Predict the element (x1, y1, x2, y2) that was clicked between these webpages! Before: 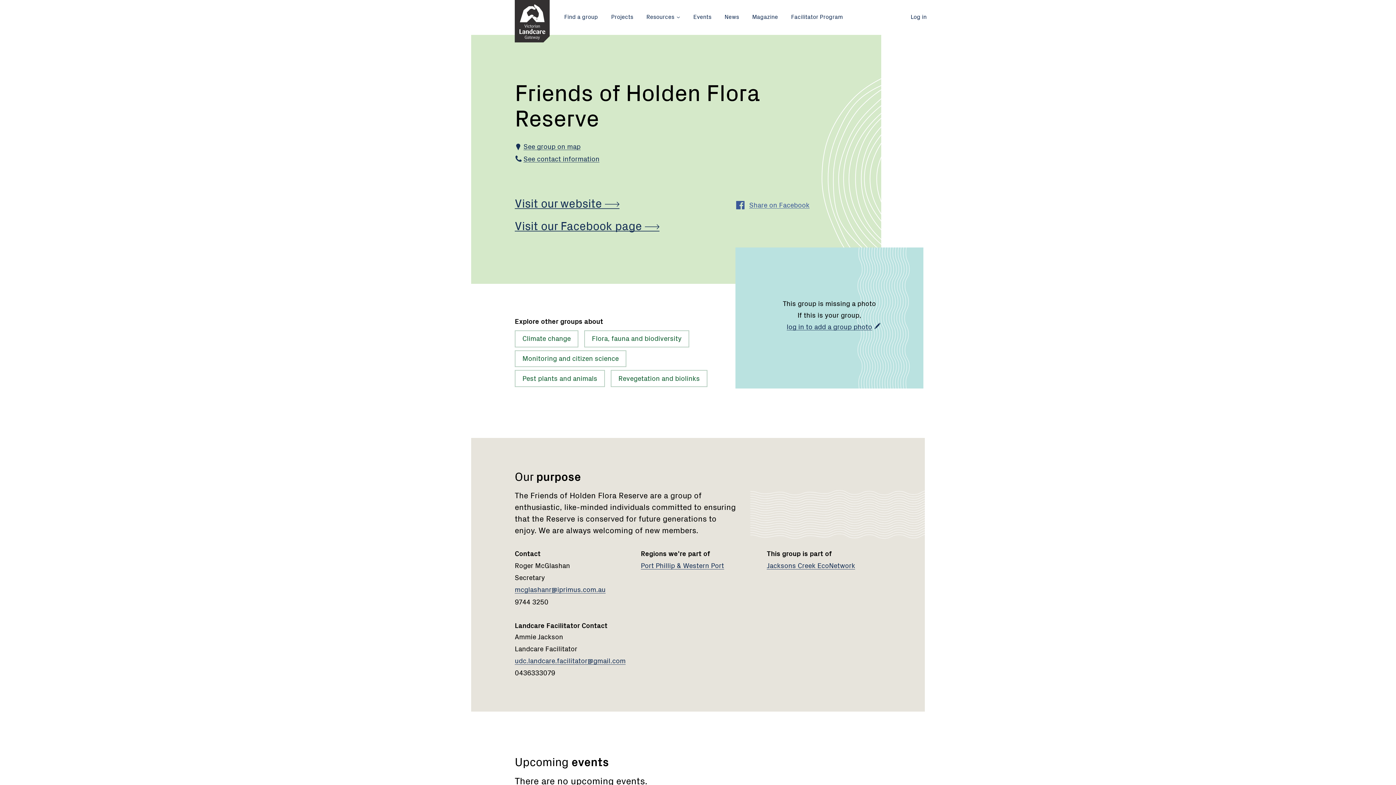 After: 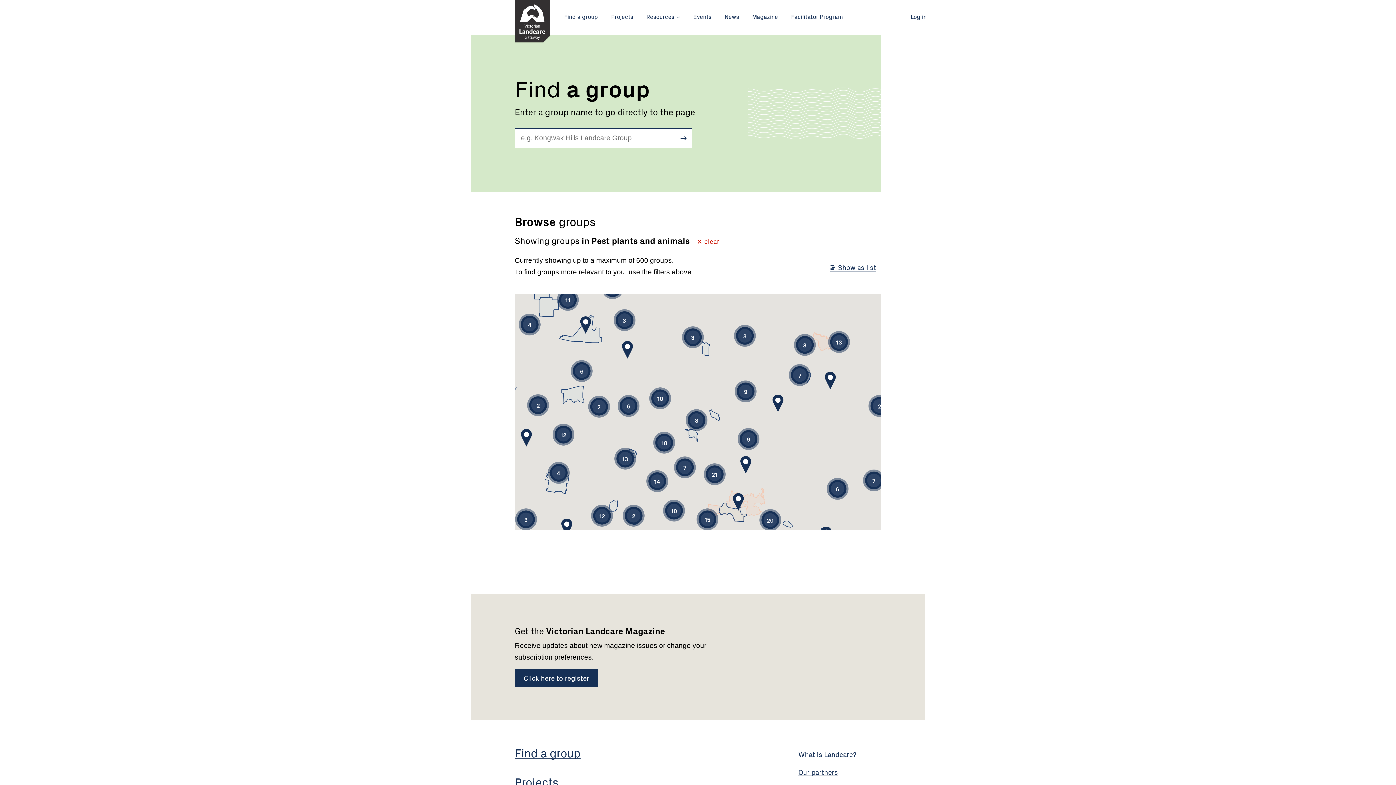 Action: label: Pest plants and animals bbox: (514, 370, 605, 387)